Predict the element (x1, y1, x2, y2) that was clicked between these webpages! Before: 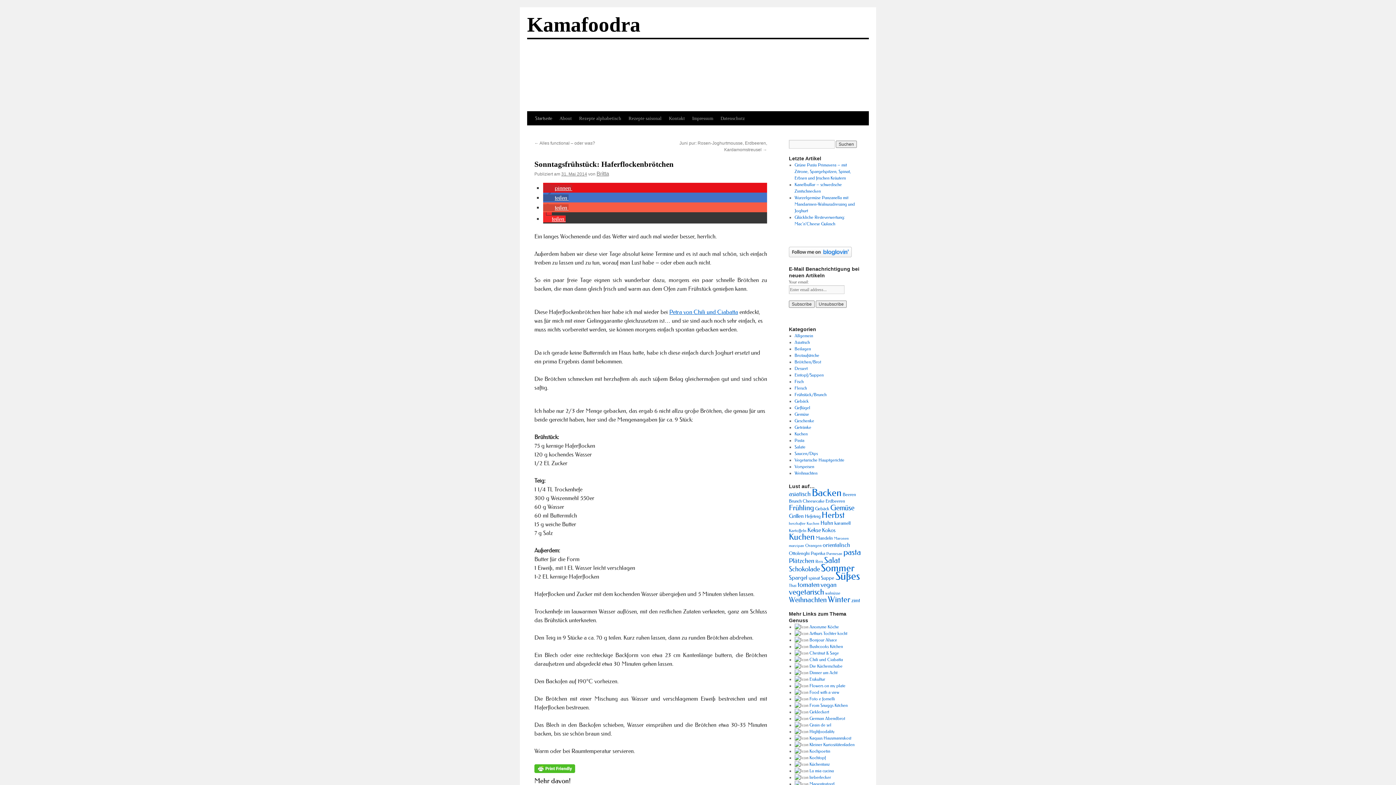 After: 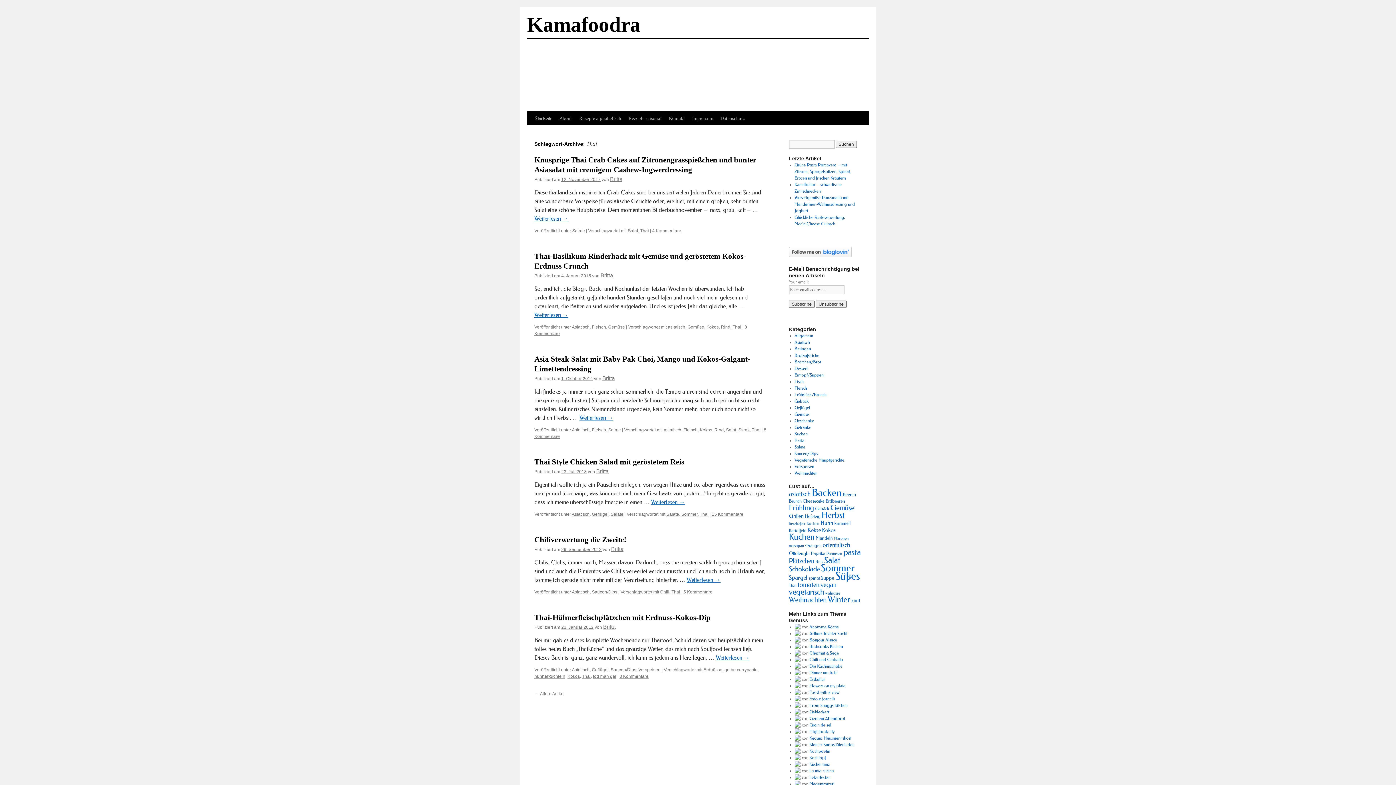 Action: label: Thai bbox: (789, 583, 796, 588)